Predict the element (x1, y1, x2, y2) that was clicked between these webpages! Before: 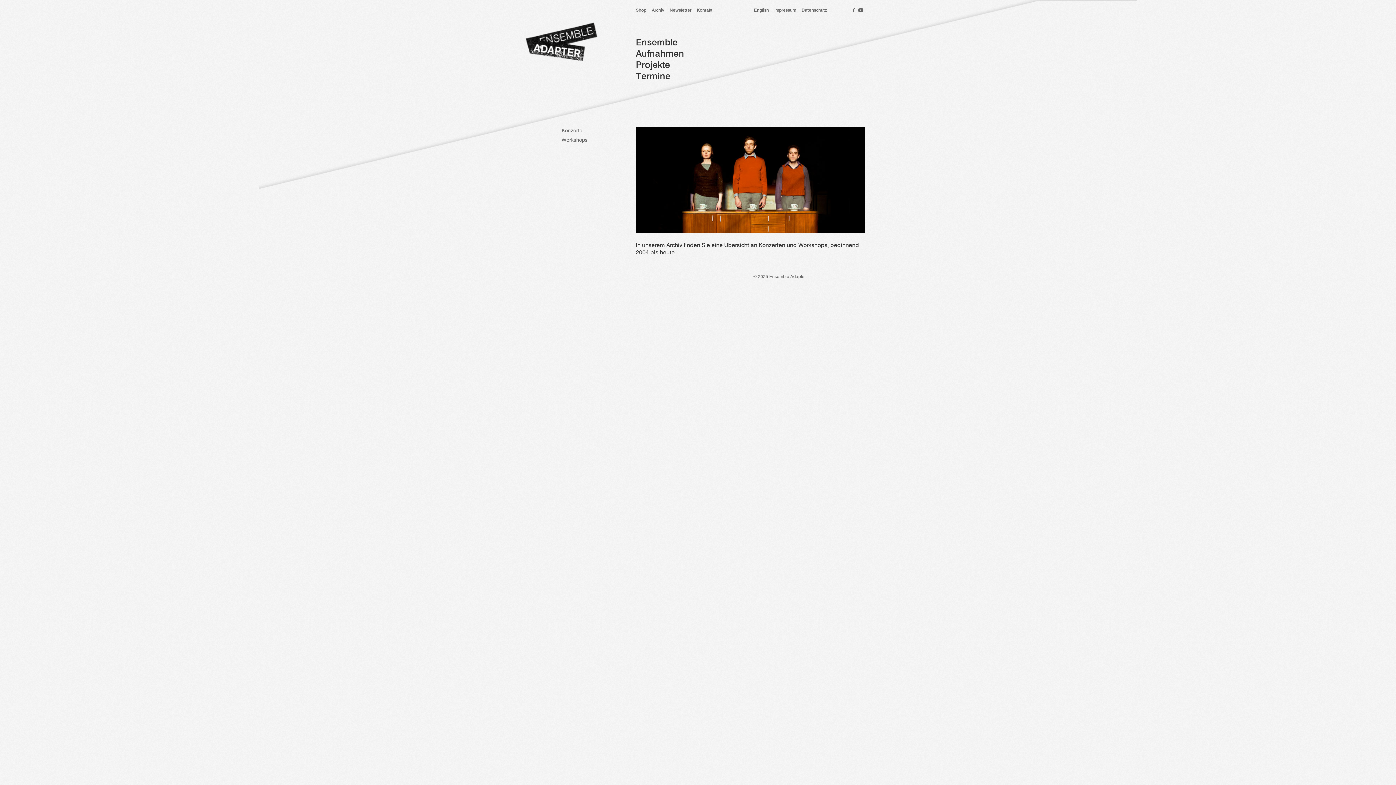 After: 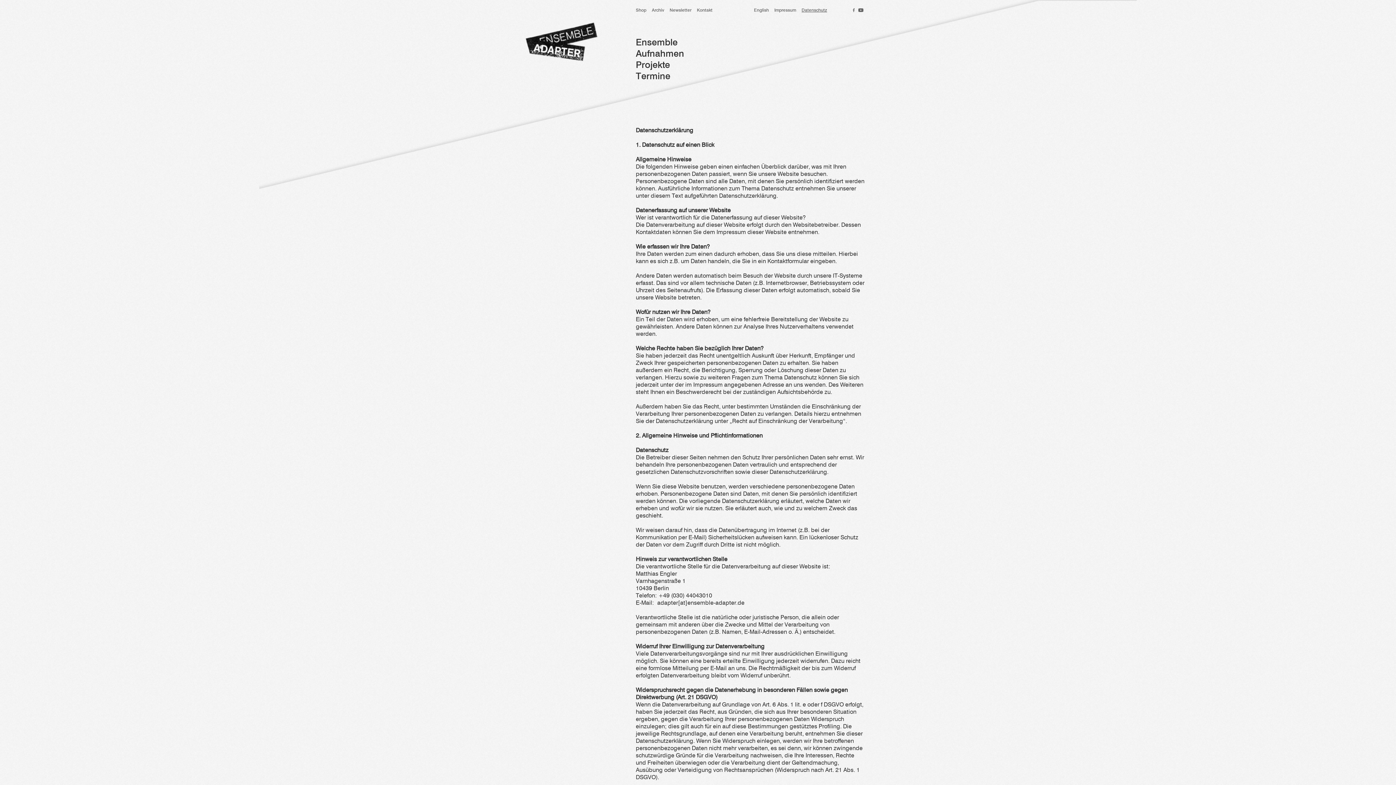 Action: bbox: (801, 8, 827, 12) label: Datenschutz